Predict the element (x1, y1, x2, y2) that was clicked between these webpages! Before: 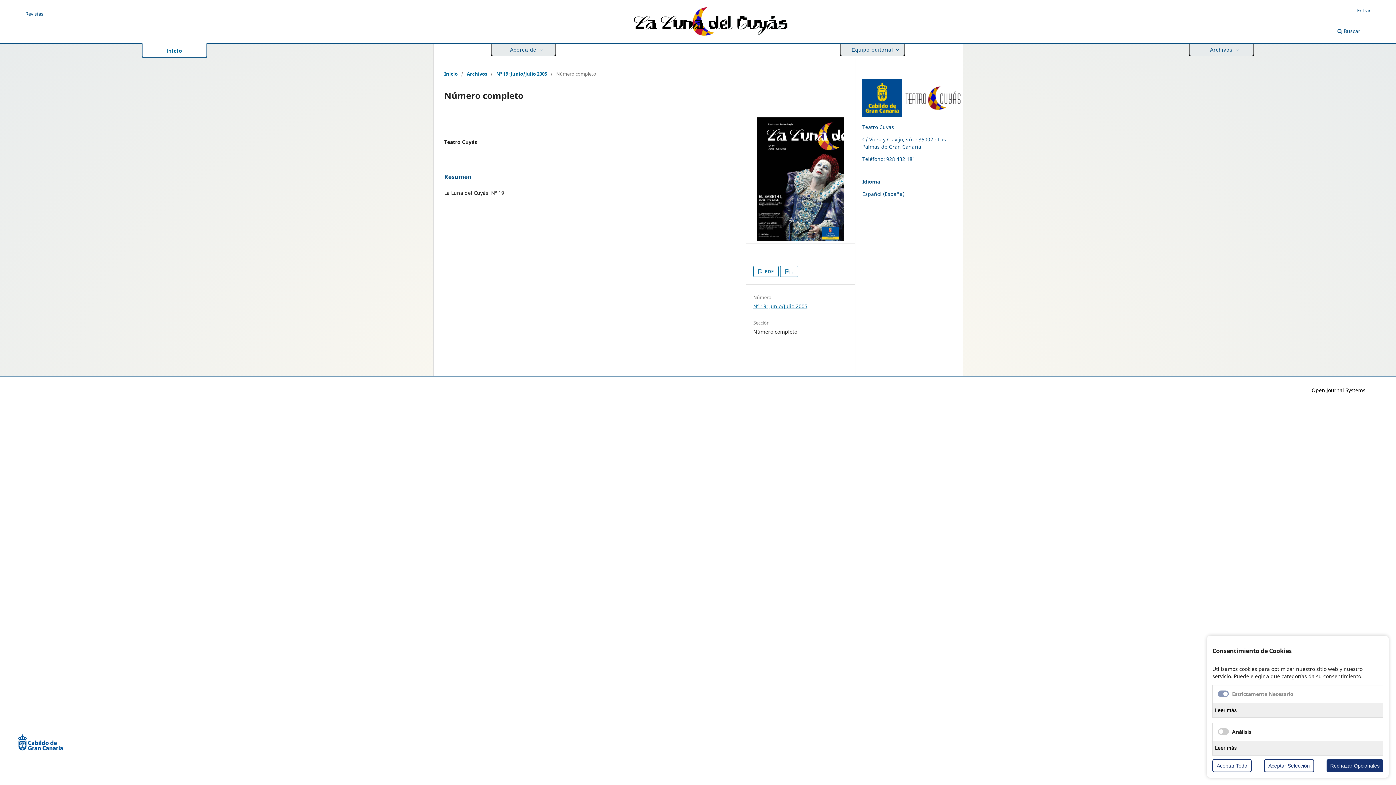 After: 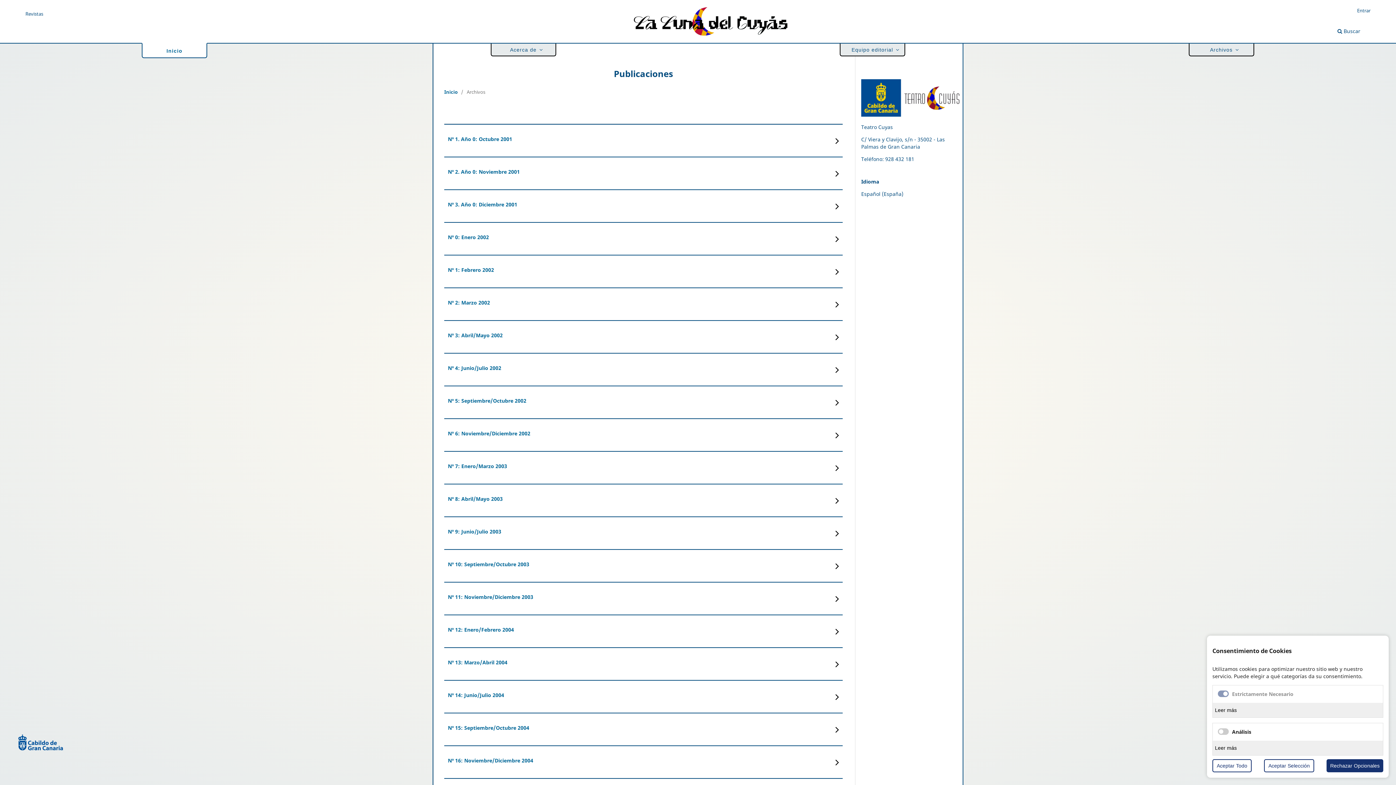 Action: bbox: (466, 70, 487, 77) label: Archivos